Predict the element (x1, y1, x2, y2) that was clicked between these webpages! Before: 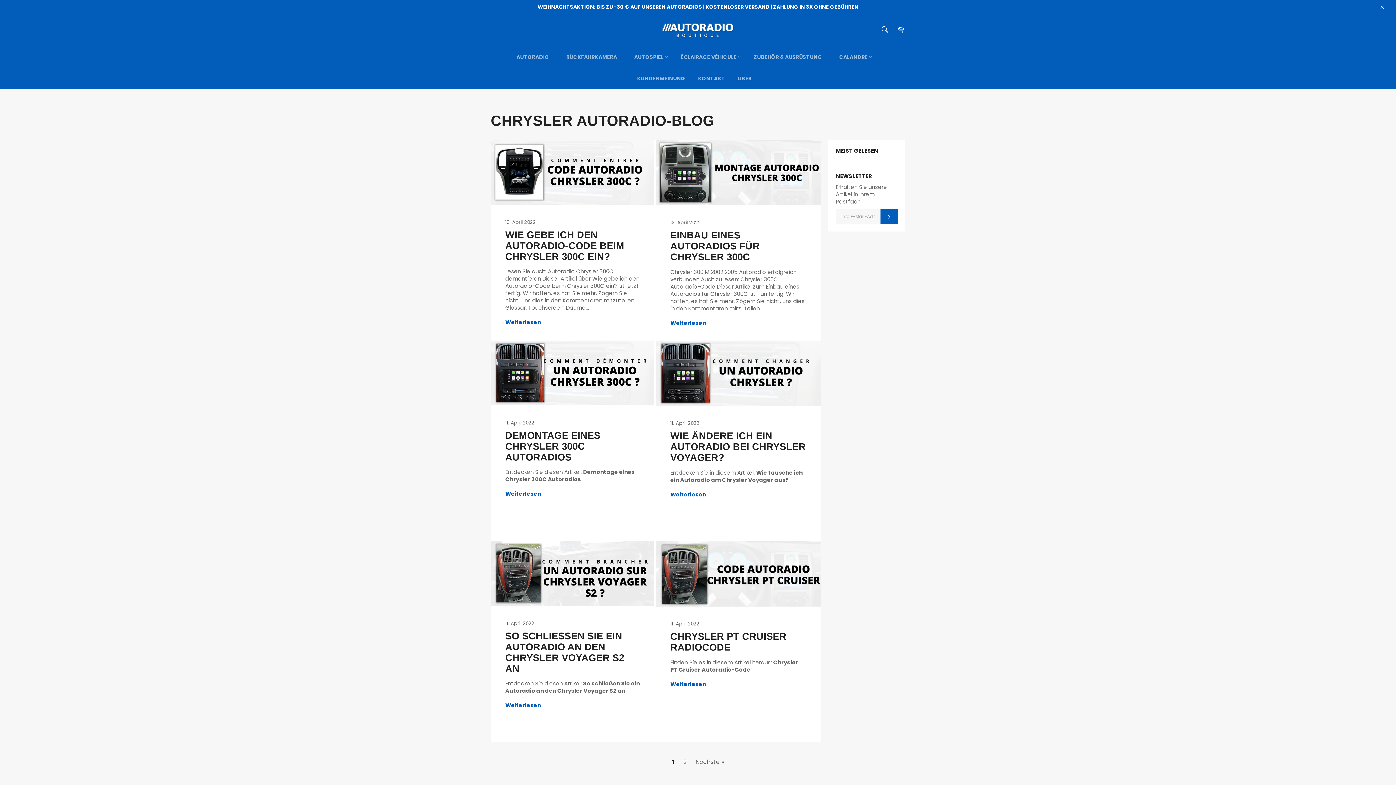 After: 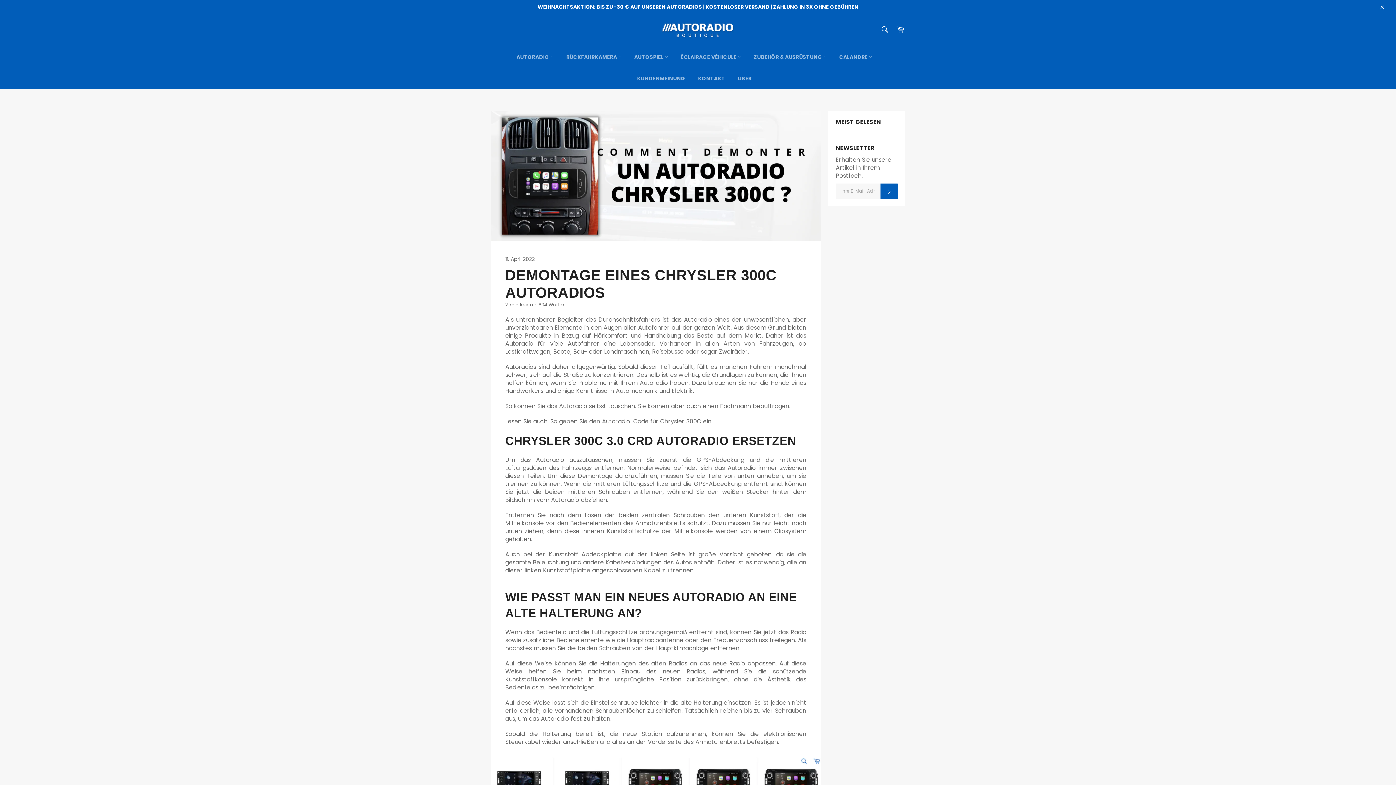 Action: bbox: (490, 340, 654, 405)